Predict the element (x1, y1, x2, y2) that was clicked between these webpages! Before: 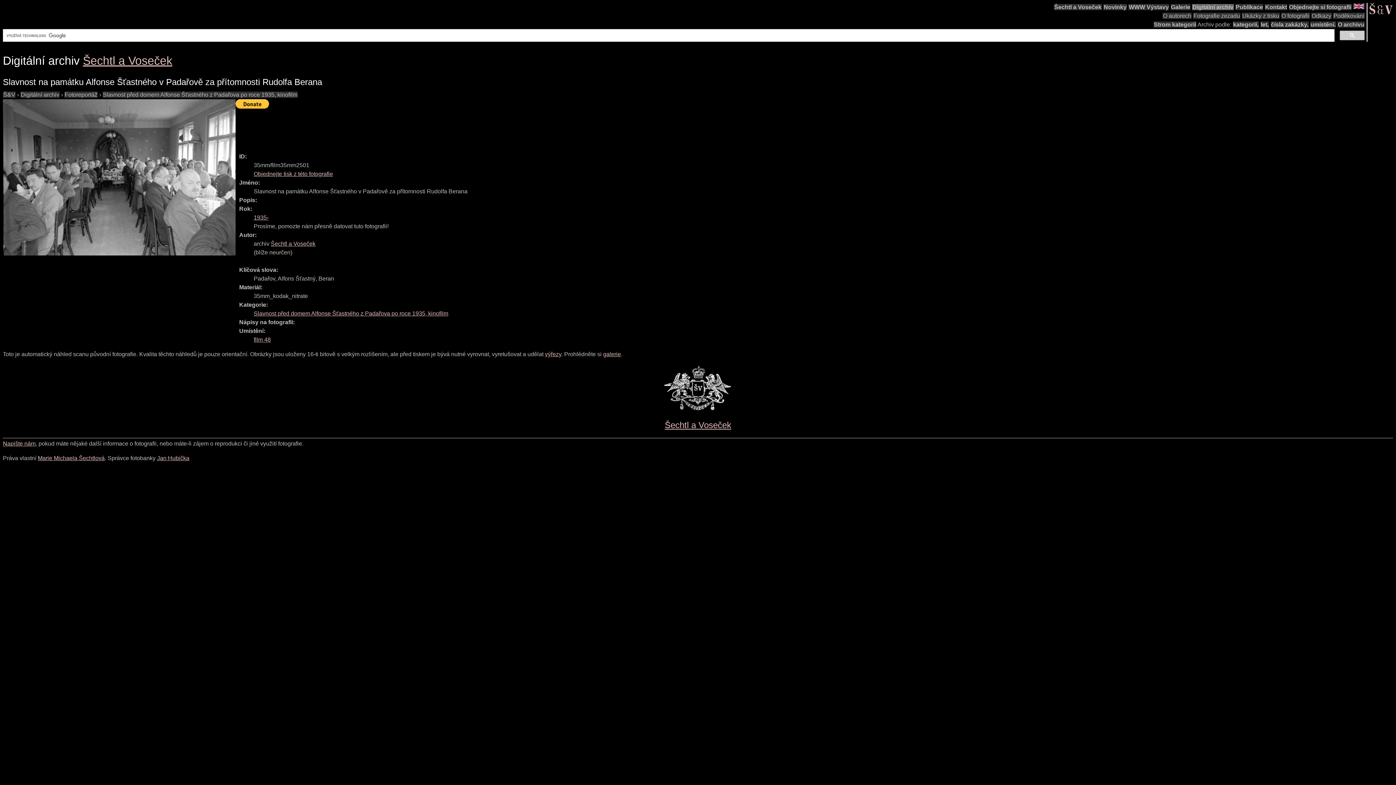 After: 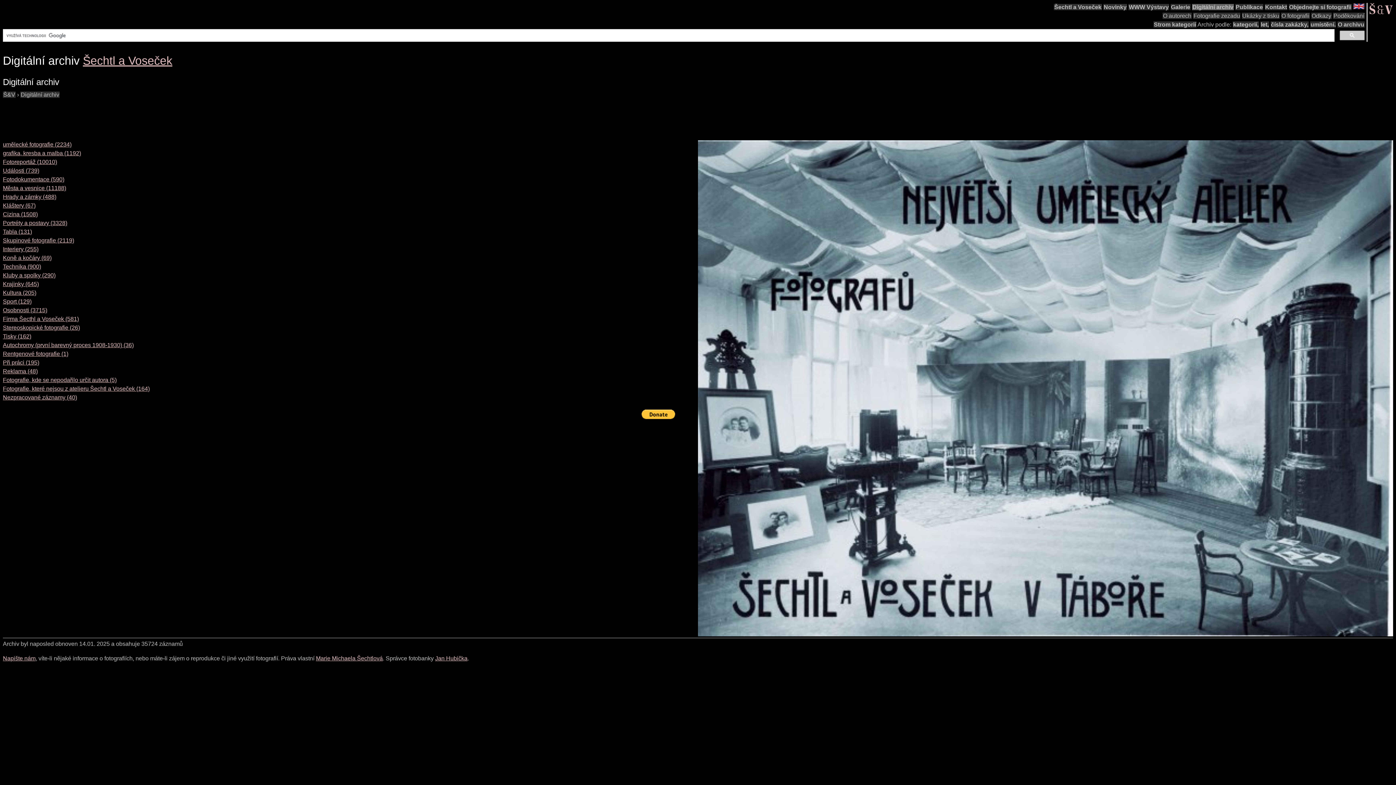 Action: label: kategorií, bbox: (1233, 21, 1259, 27)